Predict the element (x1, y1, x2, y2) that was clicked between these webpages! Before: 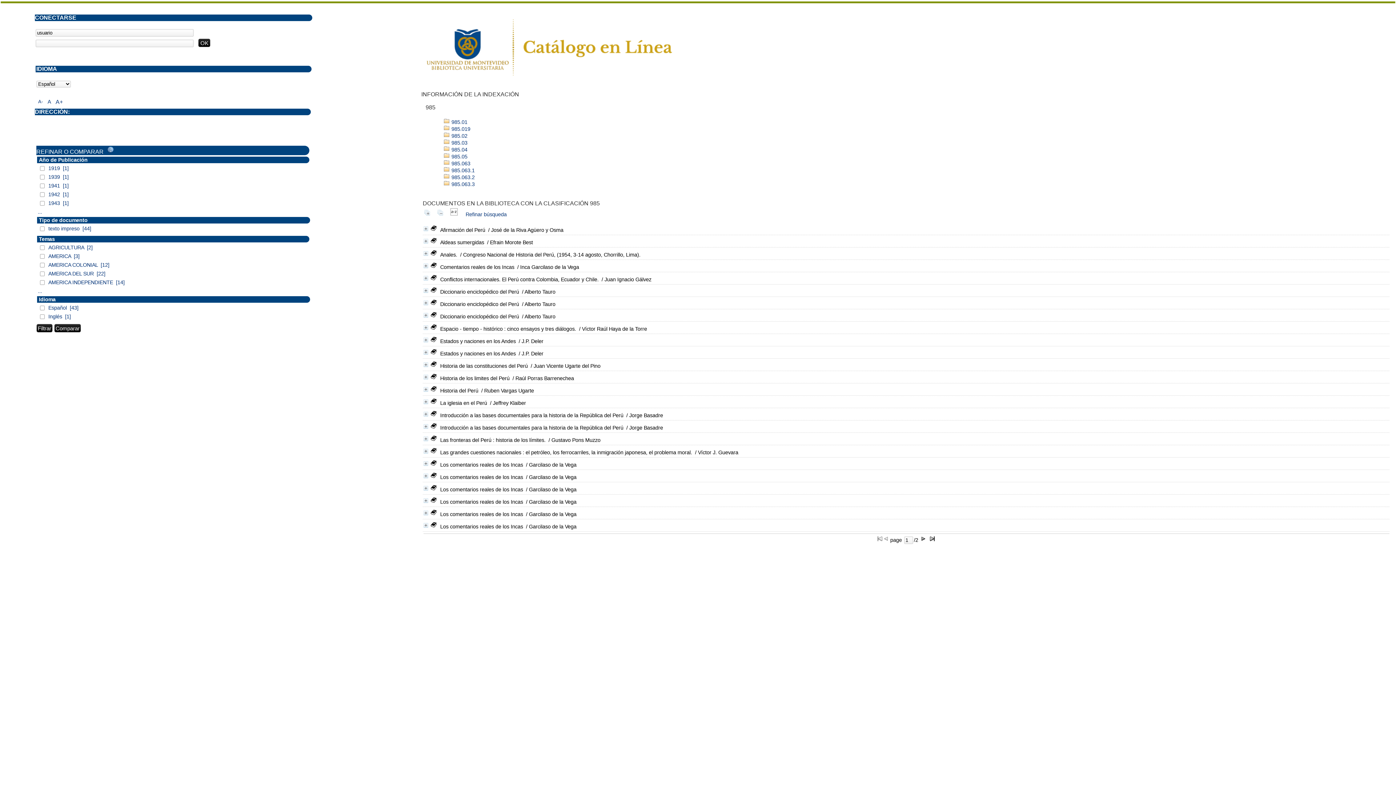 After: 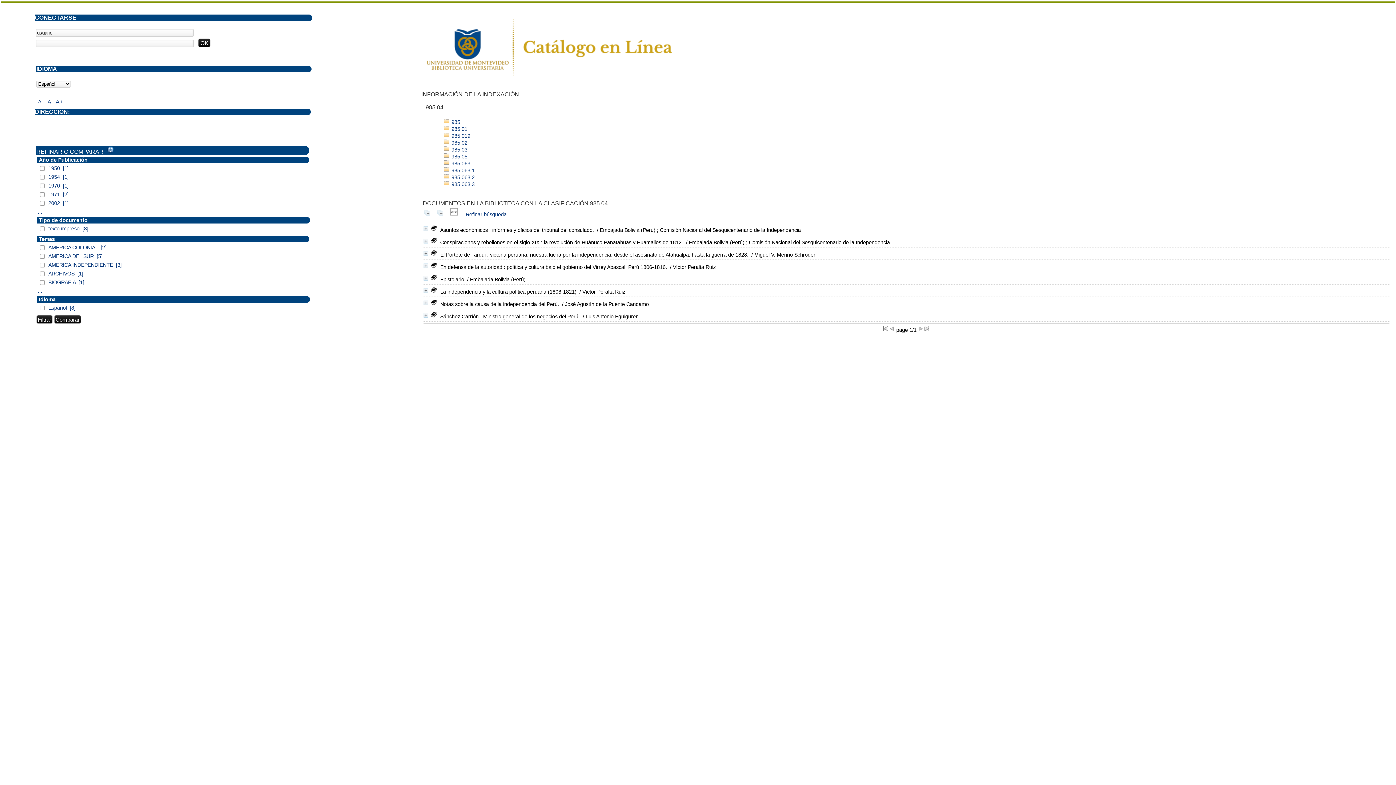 Action: label:  985.04 bbox: (443, 146, 467, 152)